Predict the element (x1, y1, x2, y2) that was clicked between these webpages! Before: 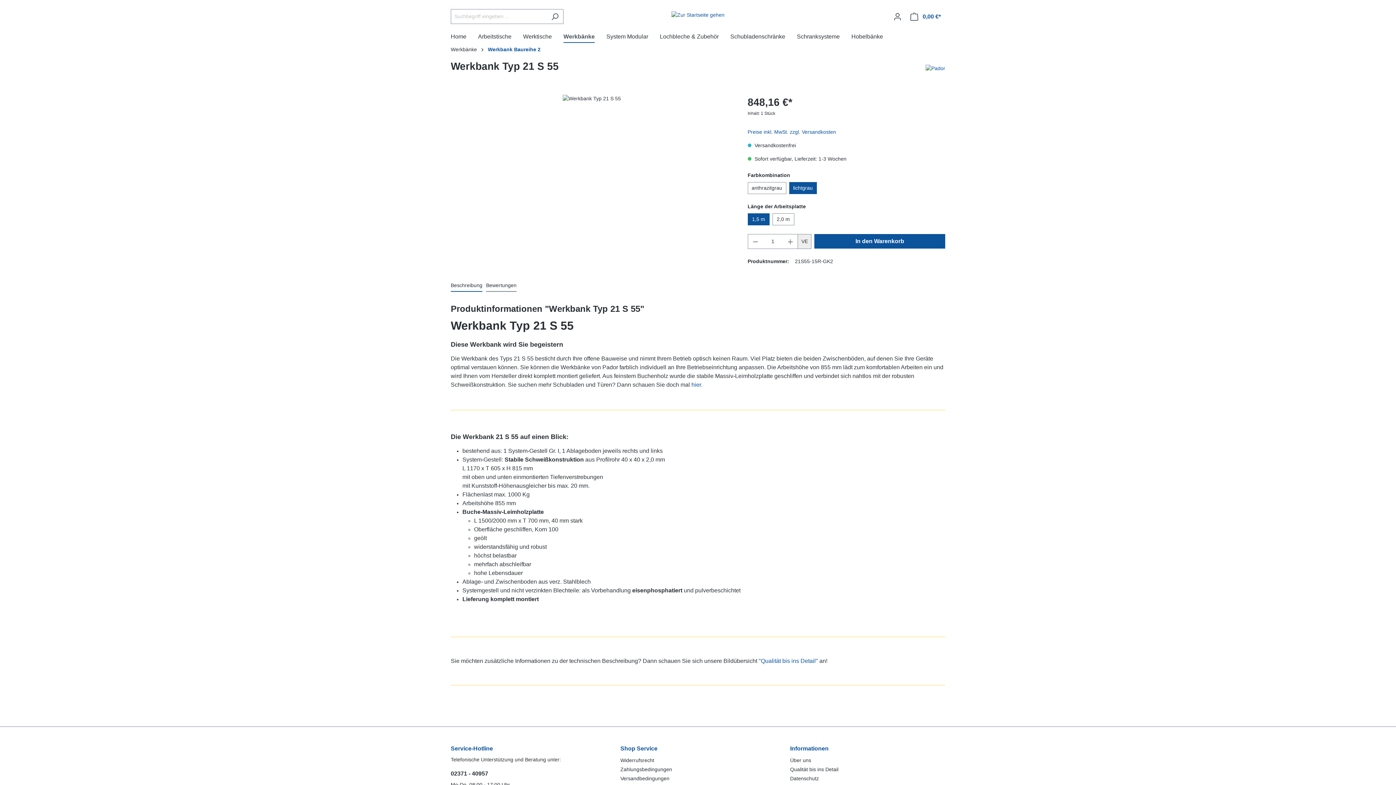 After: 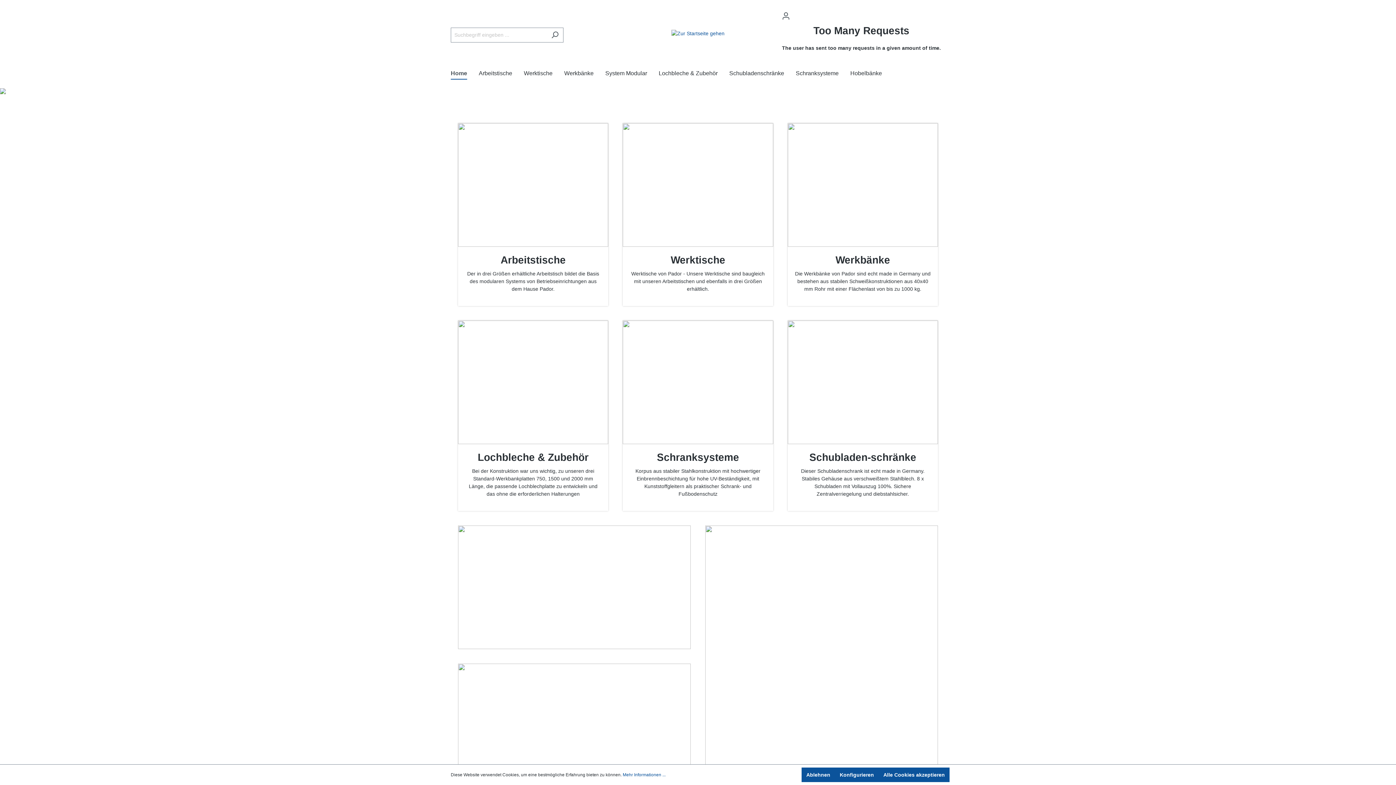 Action: bbox: (578, 11, 818, 19)